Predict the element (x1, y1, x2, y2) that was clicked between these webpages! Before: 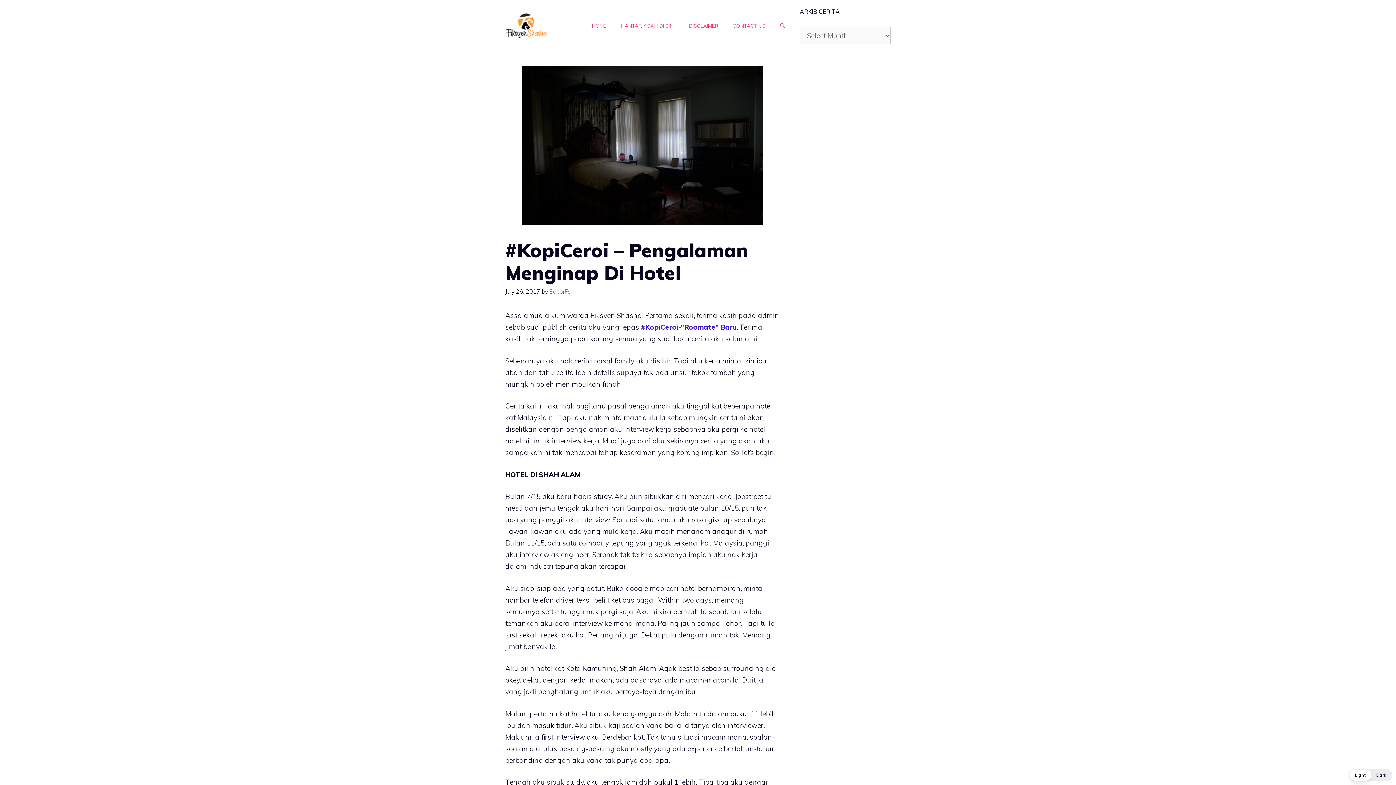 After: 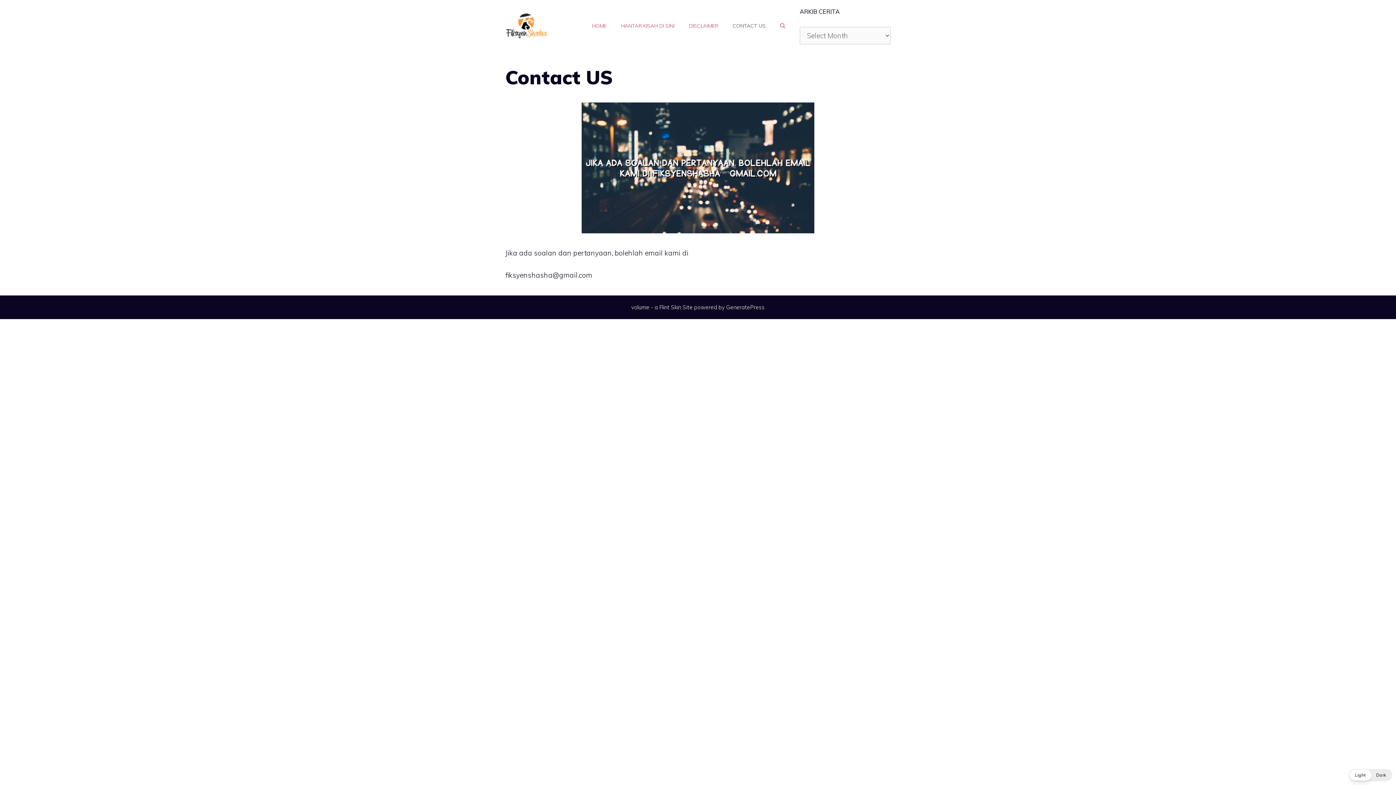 Action: bbox: (725, 14, 773, 36) label: CONTACT US